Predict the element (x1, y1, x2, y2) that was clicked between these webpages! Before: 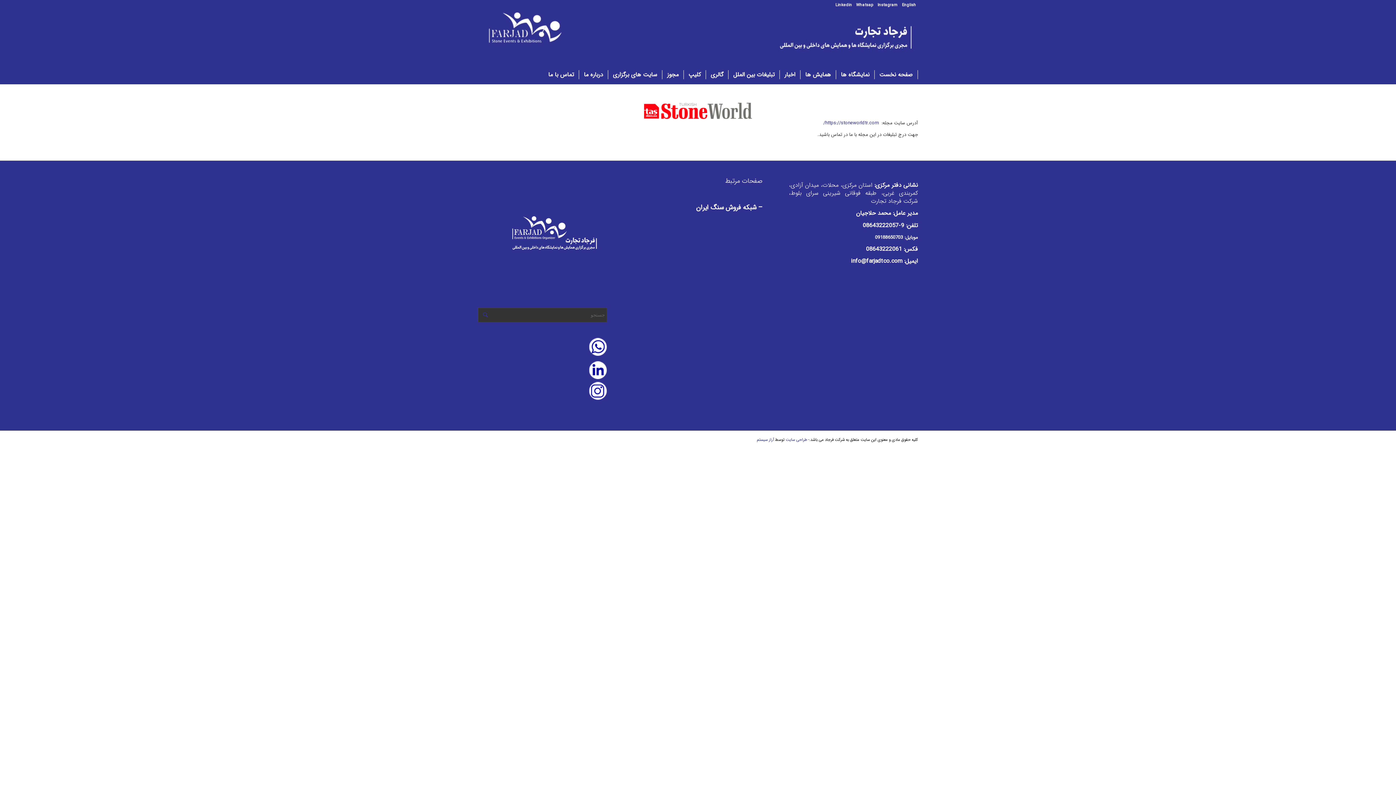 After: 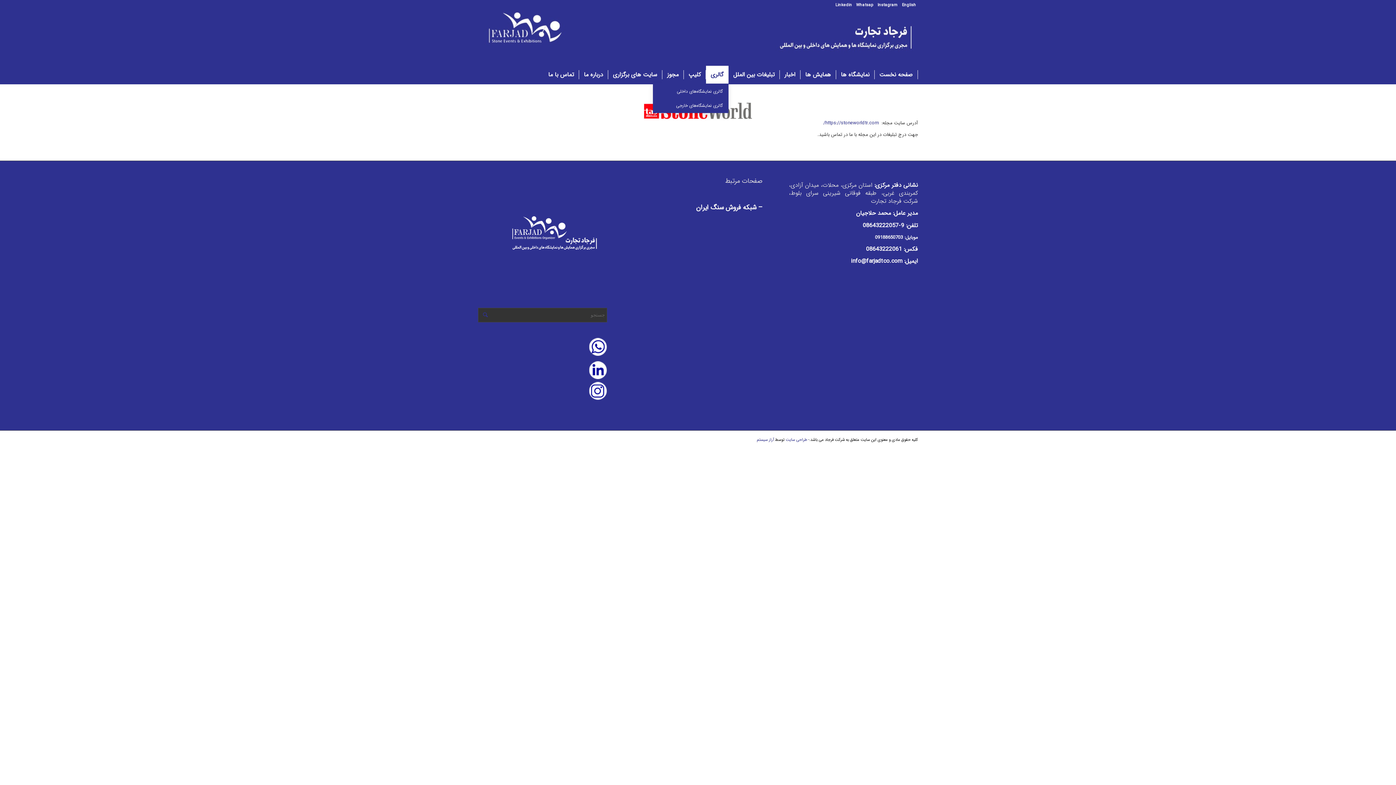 Action: label: گالری bbox: (706, 65, 728, 84)